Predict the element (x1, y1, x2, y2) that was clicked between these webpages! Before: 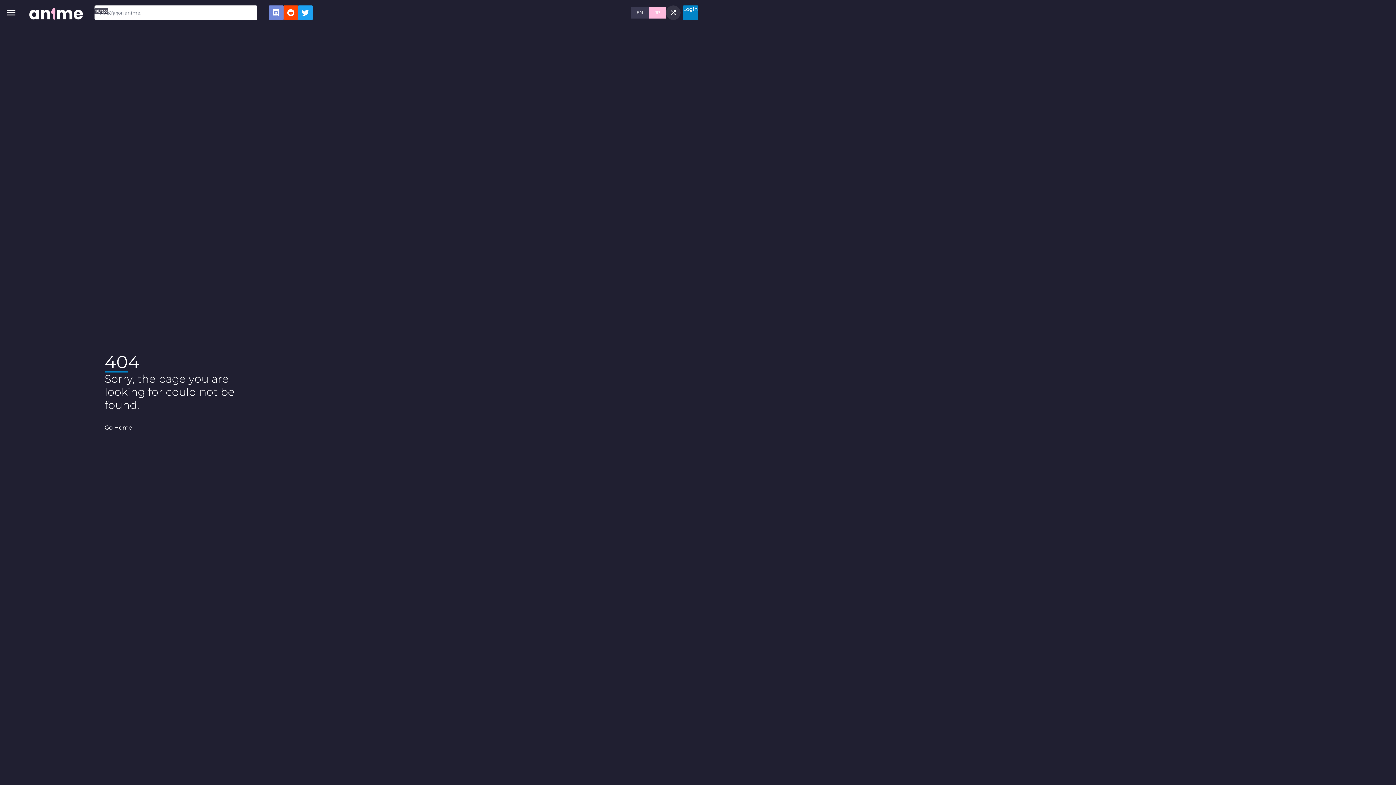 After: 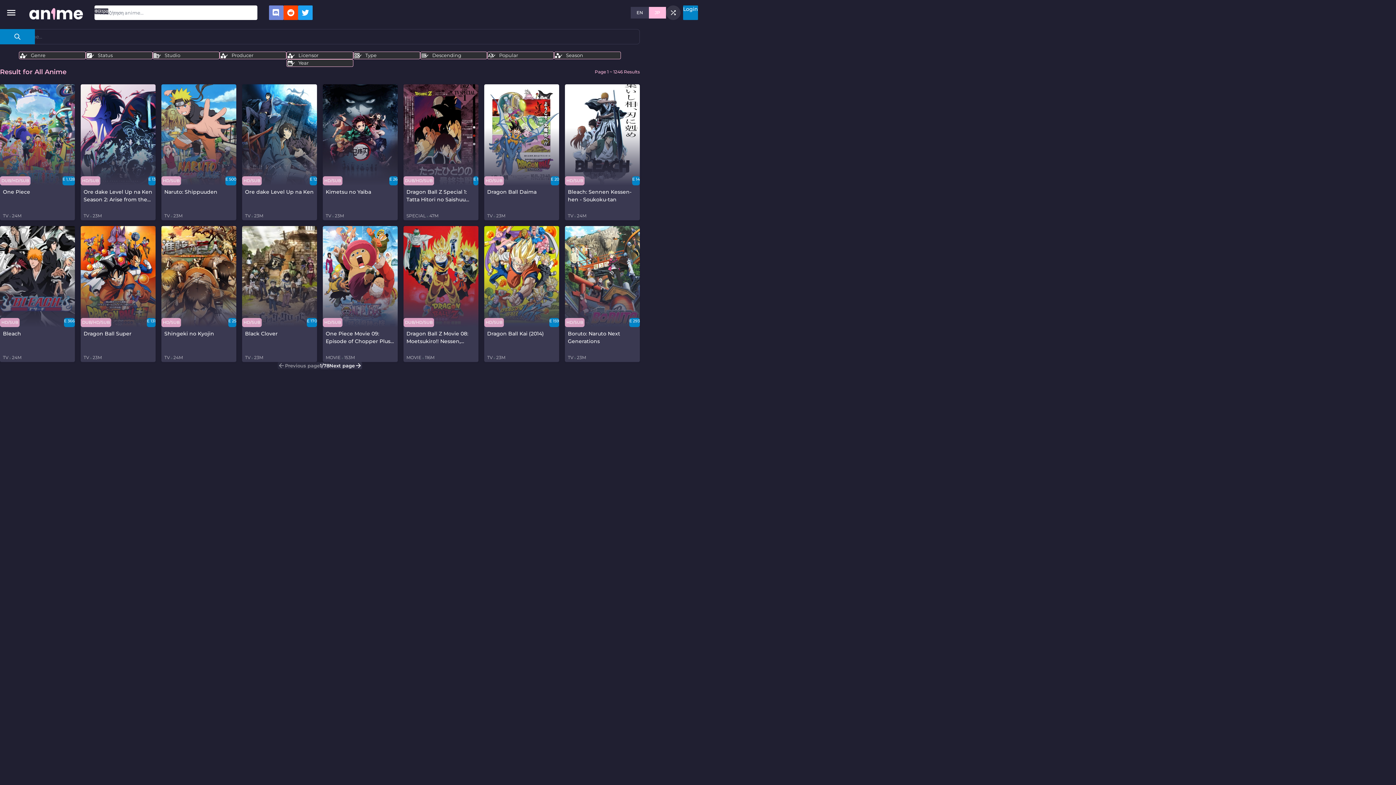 Action: bbox: (94, 8, 108, 14) label: Φίλτρα